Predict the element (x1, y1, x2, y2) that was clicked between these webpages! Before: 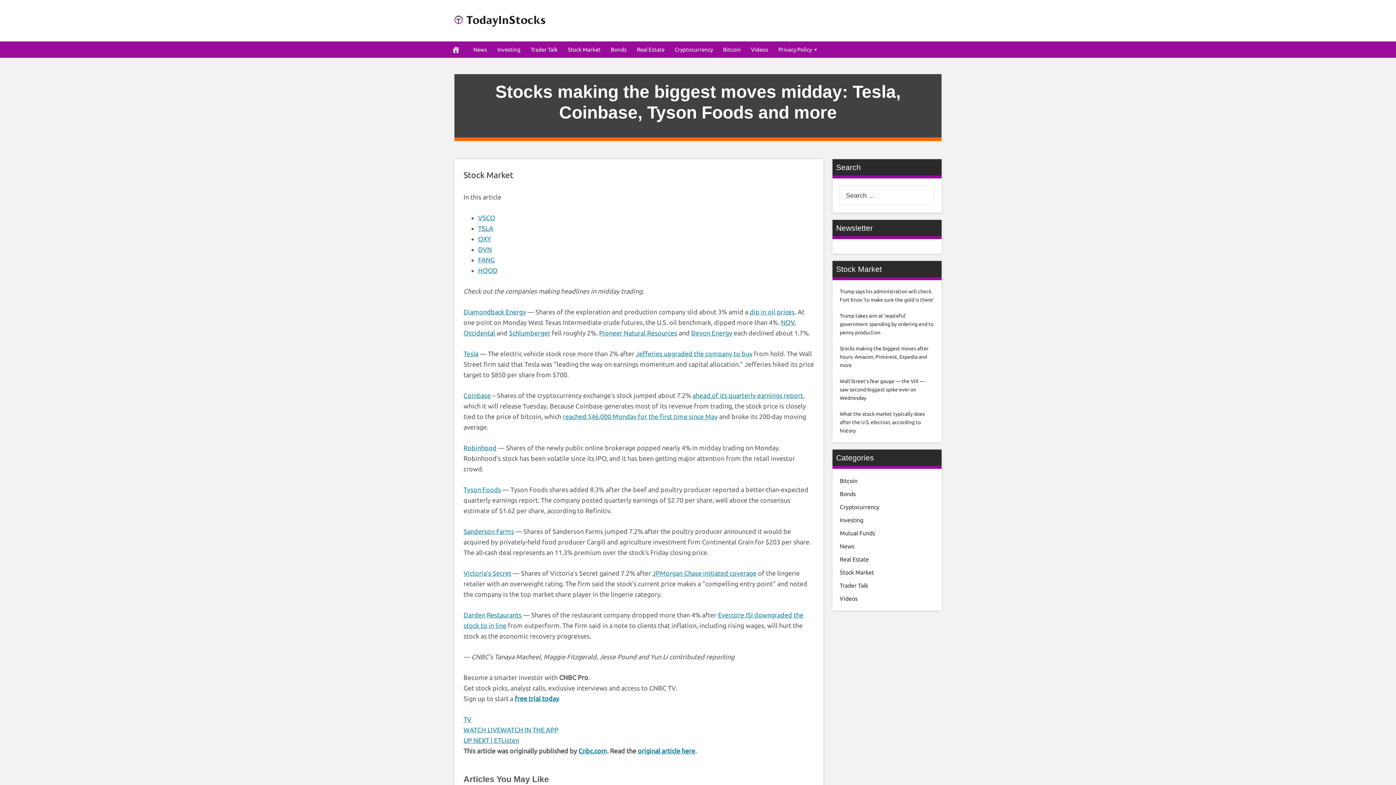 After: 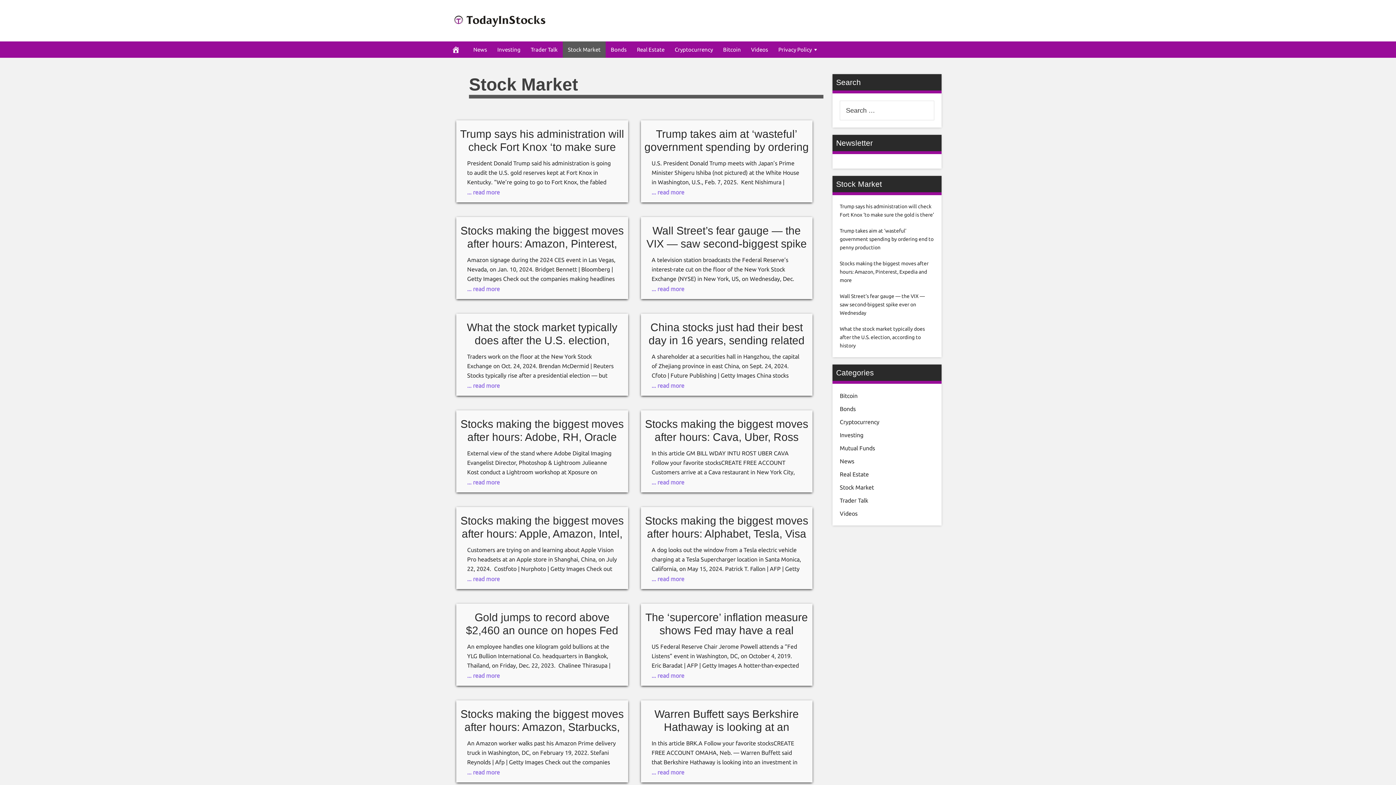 Action: bbox: (562, 41, 605, 57) label: Stock Market